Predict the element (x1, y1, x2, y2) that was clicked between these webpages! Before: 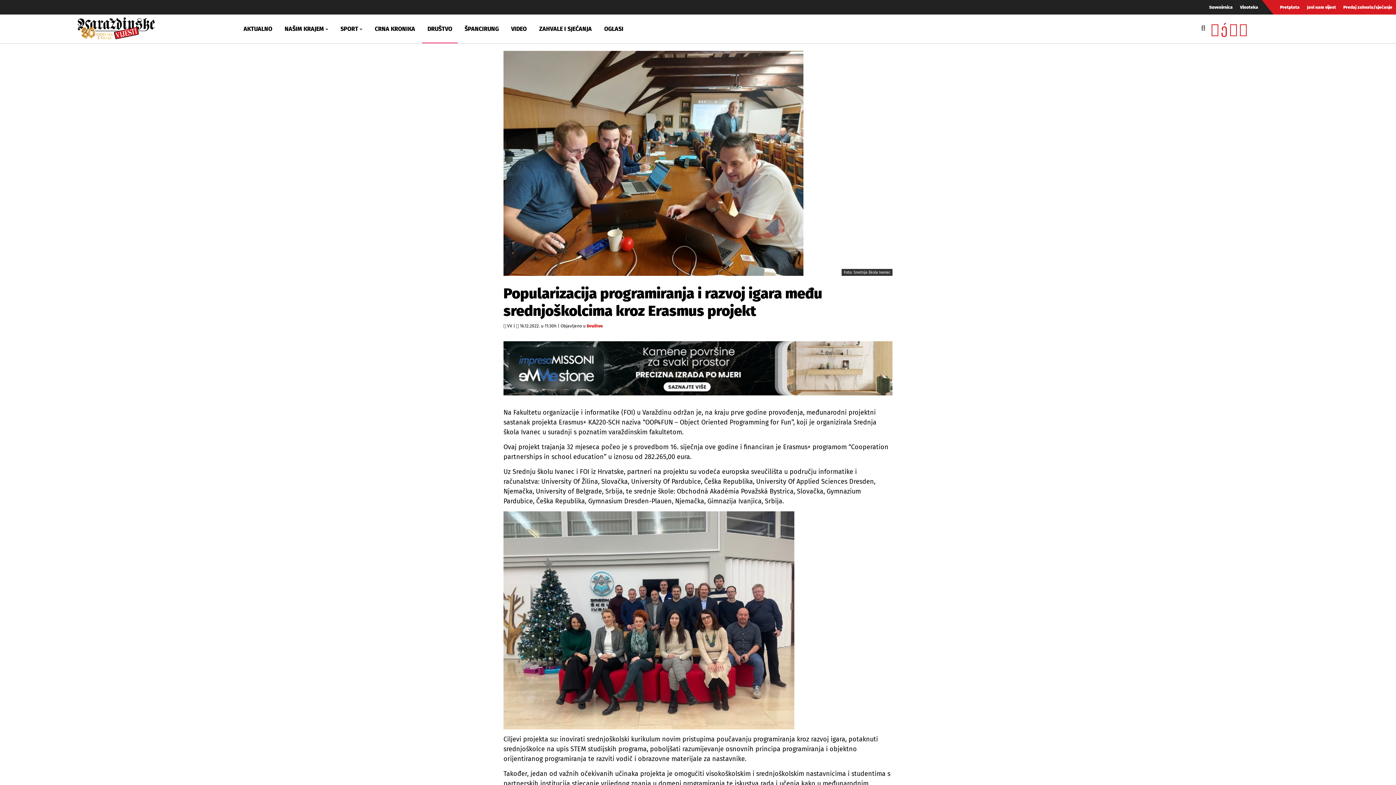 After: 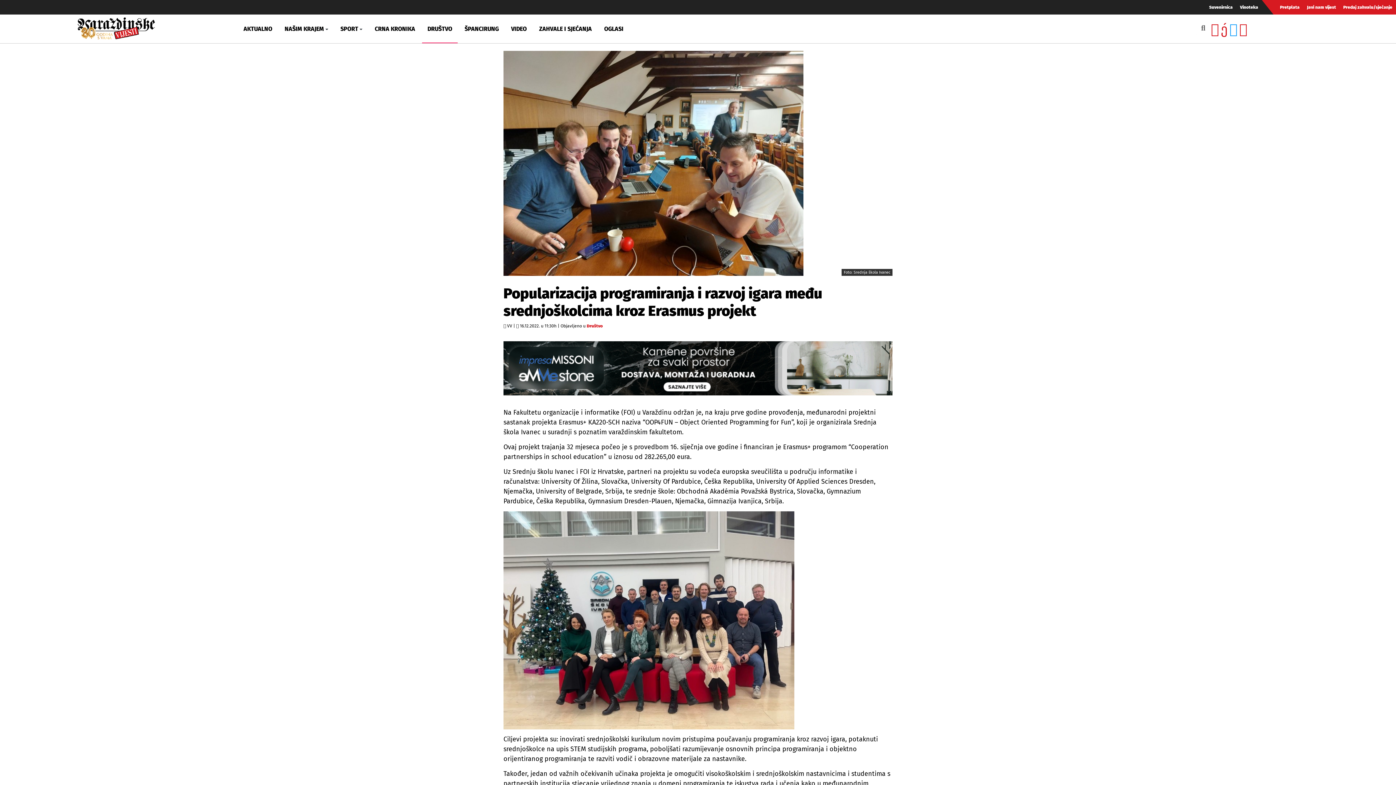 Action: bbox: (1229, 22, 1237, 36)